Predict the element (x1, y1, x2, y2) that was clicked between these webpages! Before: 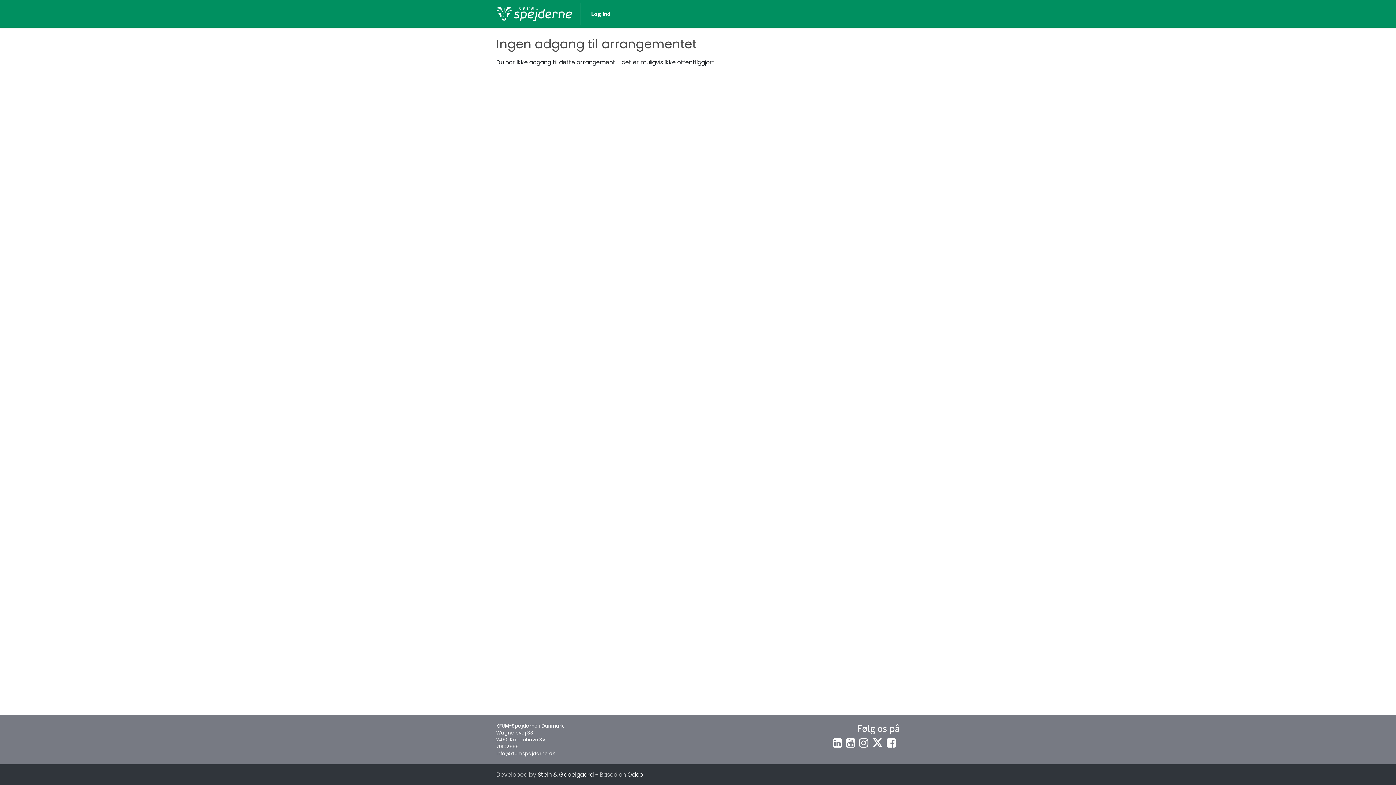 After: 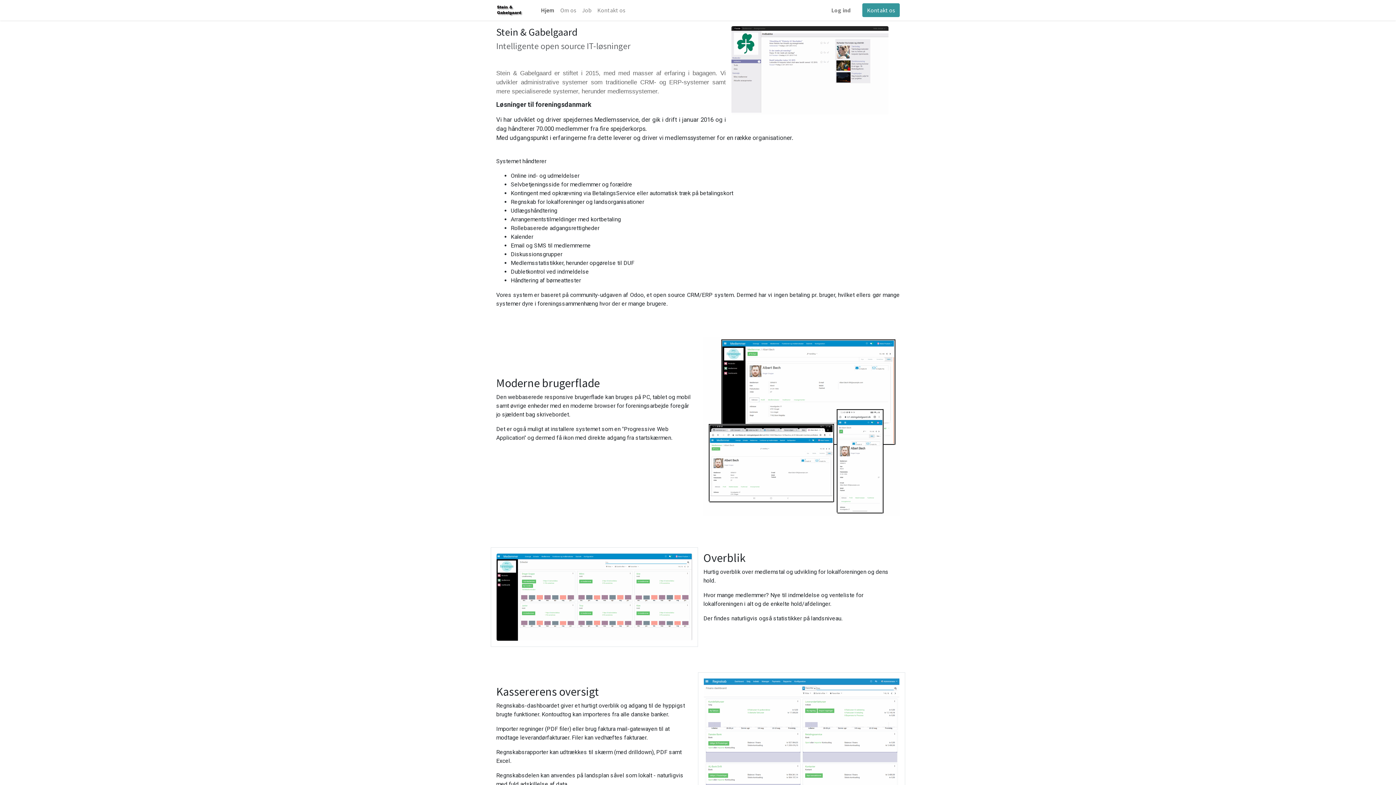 Action: bbox: (537, 770, 593, 779) label: Stein & Gabelgaard